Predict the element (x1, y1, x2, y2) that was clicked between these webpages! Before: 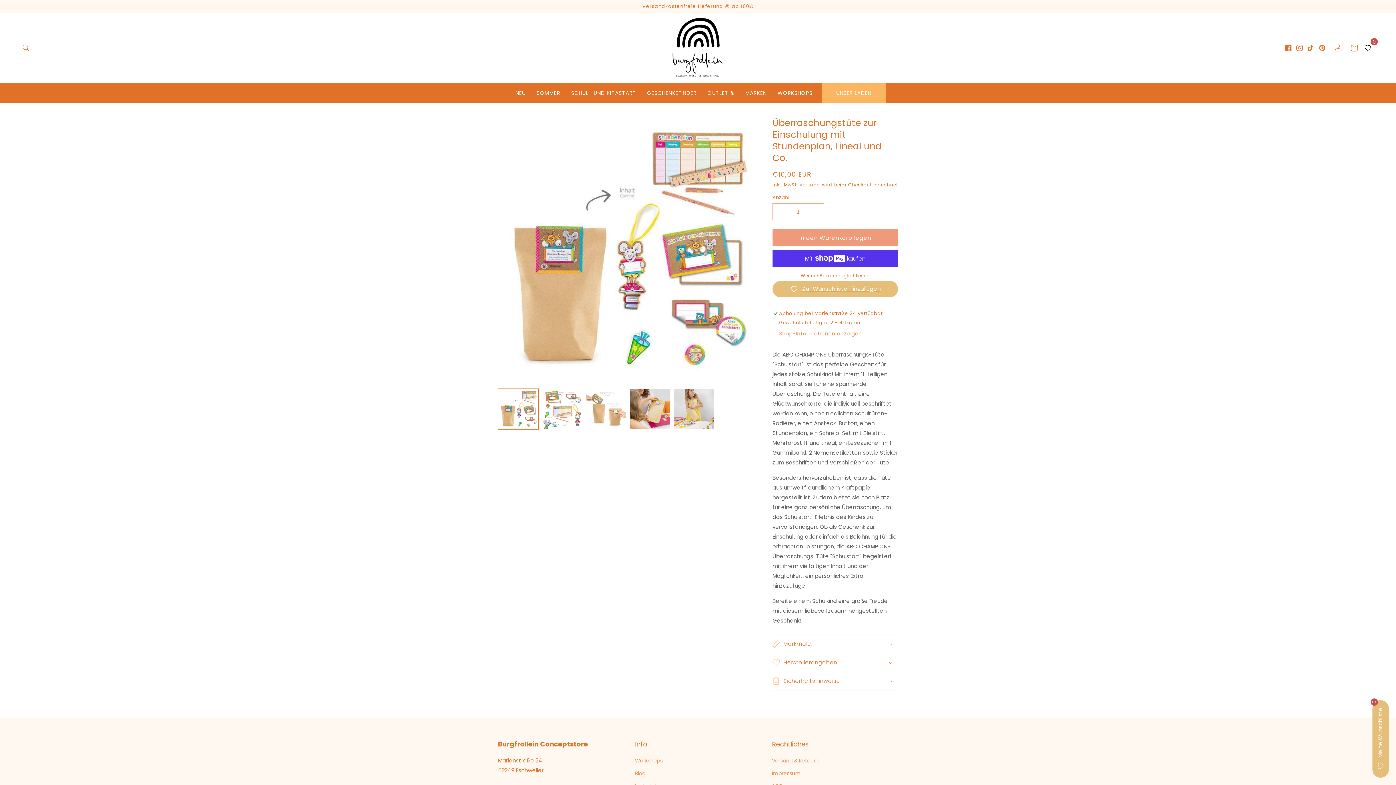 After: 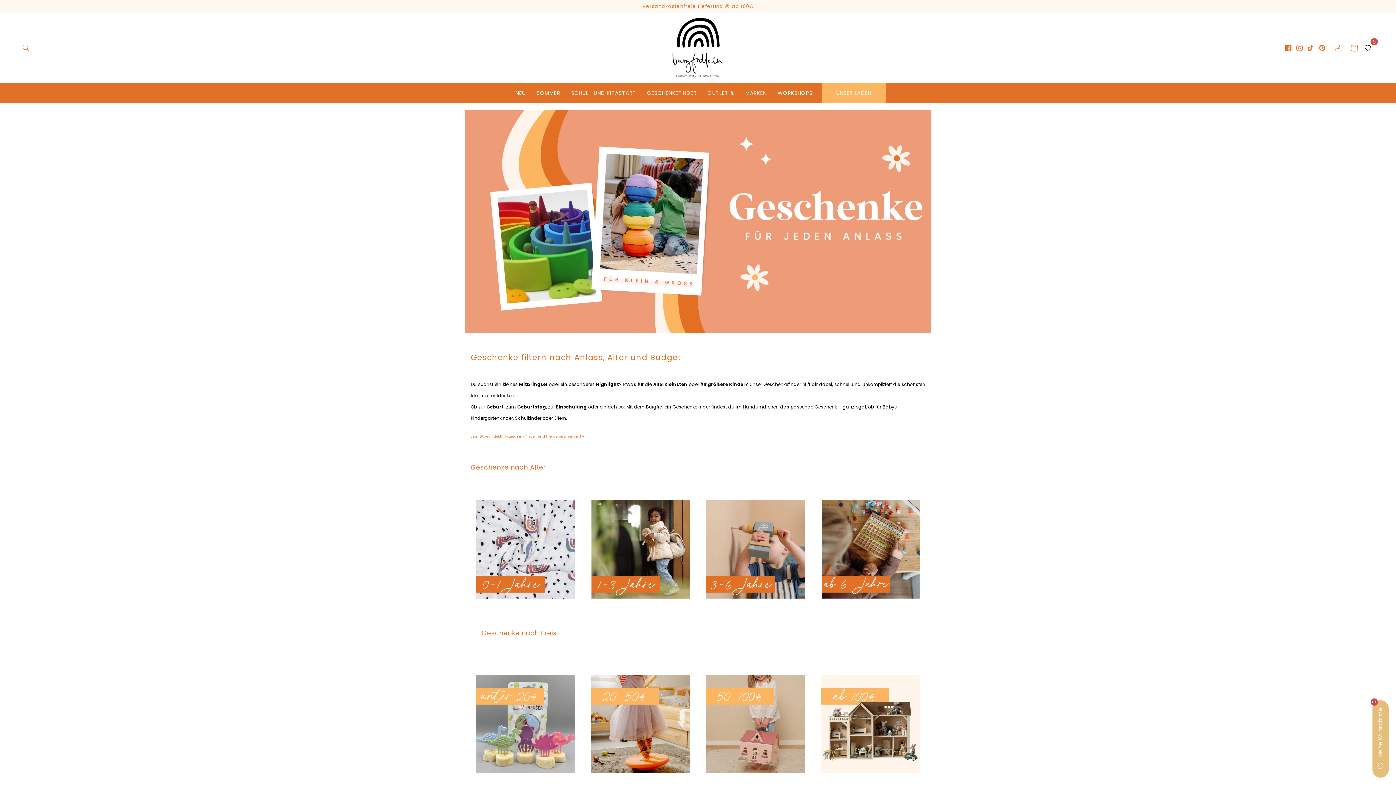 Action: bbox: (641, 86, 702, 99) label: GESCHENKEFINDER